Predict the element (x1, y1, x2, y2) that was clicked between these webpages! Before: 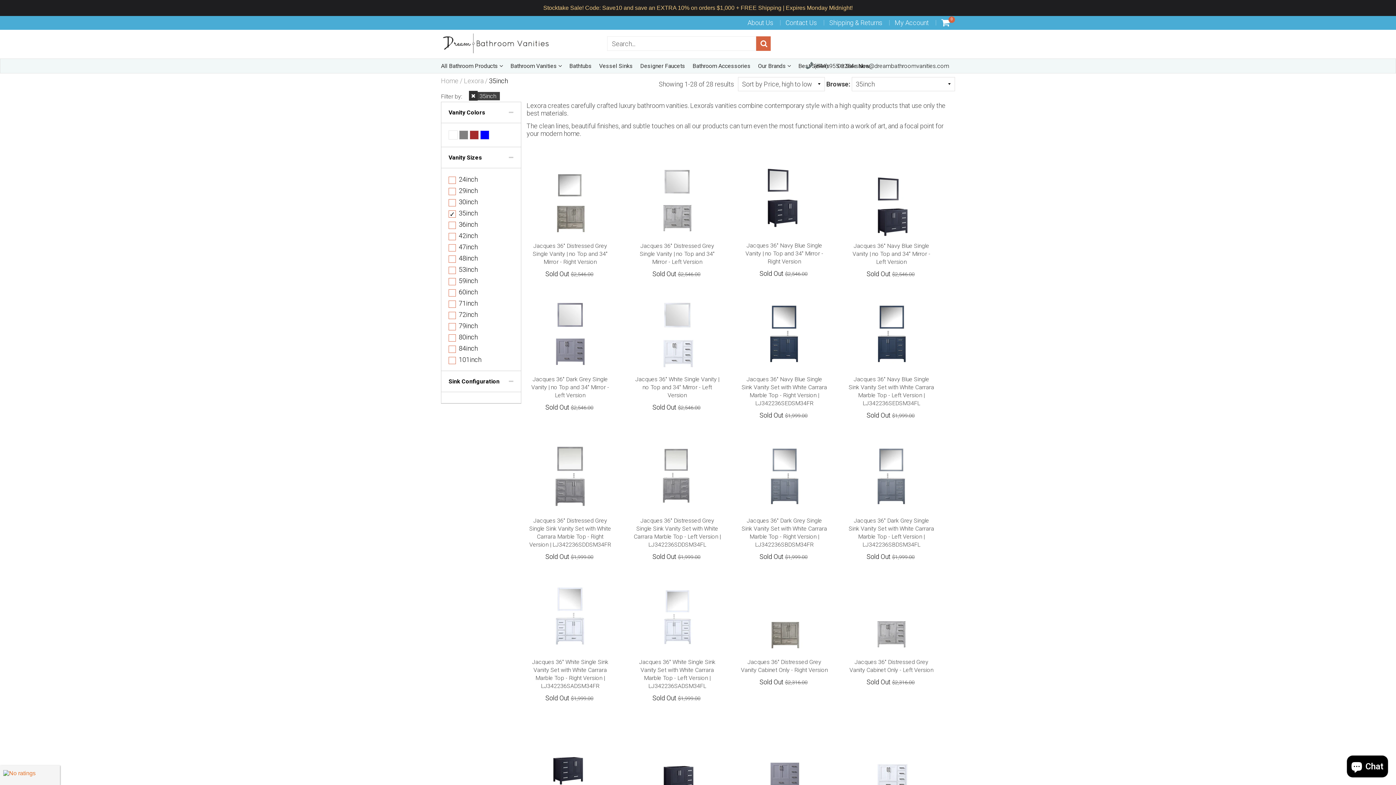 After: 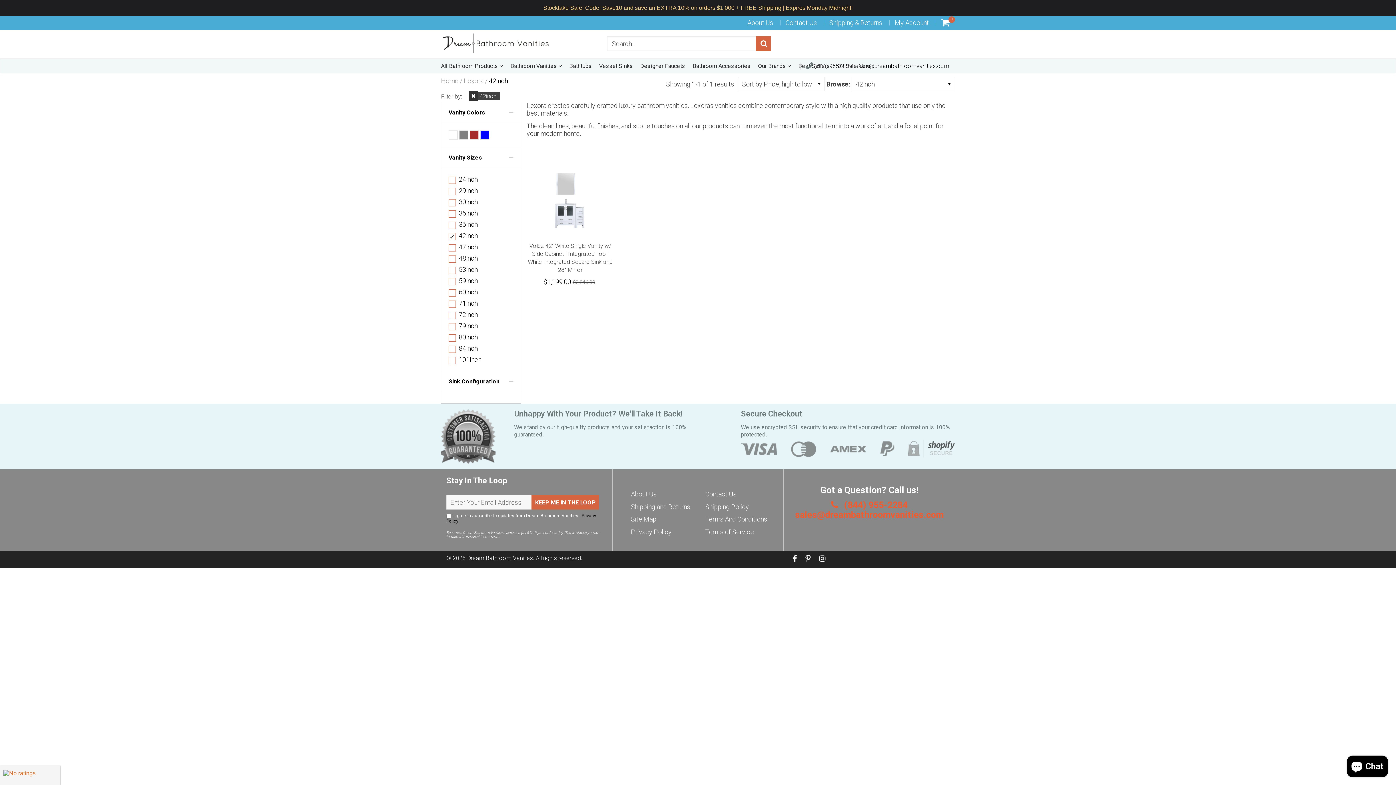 Action: label: 42inch bbox: (448, 232, 477, 239)